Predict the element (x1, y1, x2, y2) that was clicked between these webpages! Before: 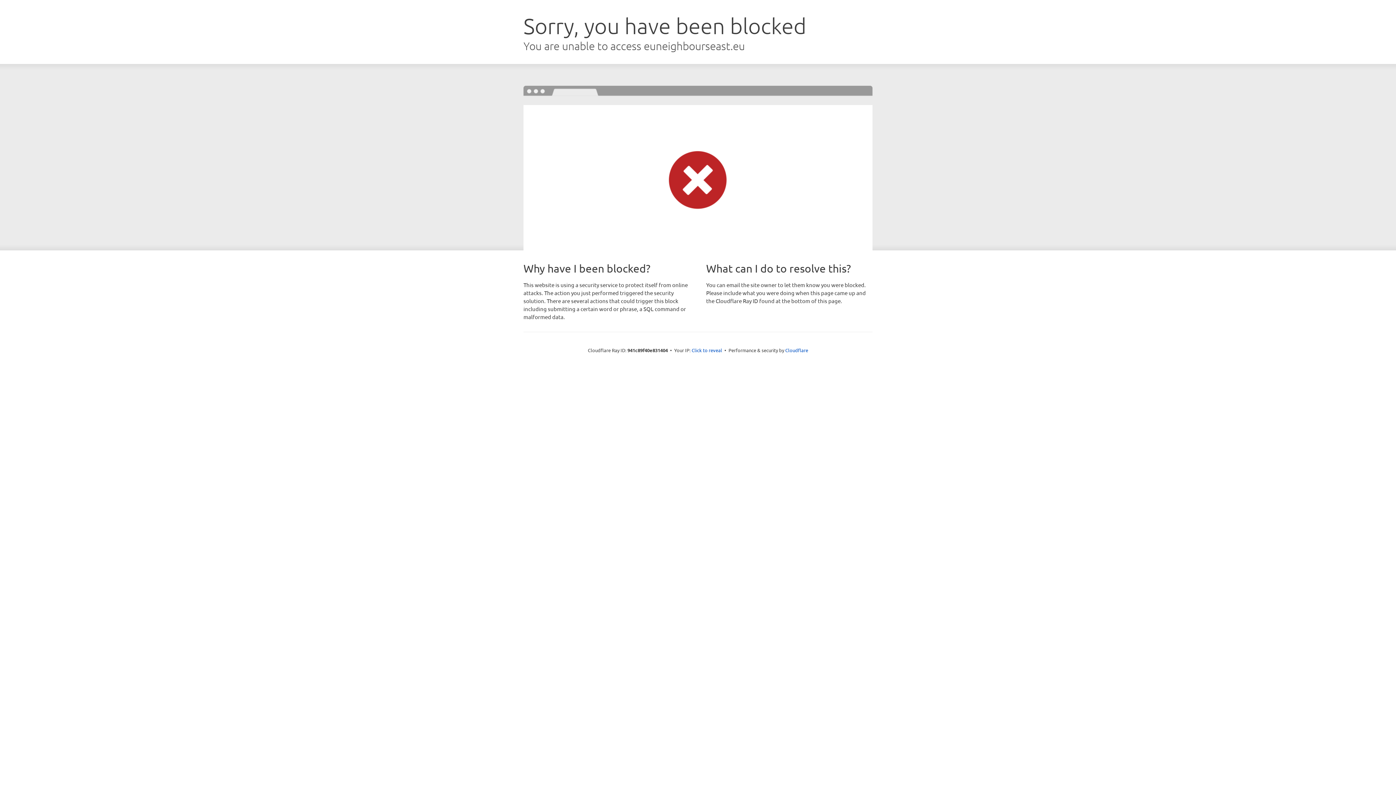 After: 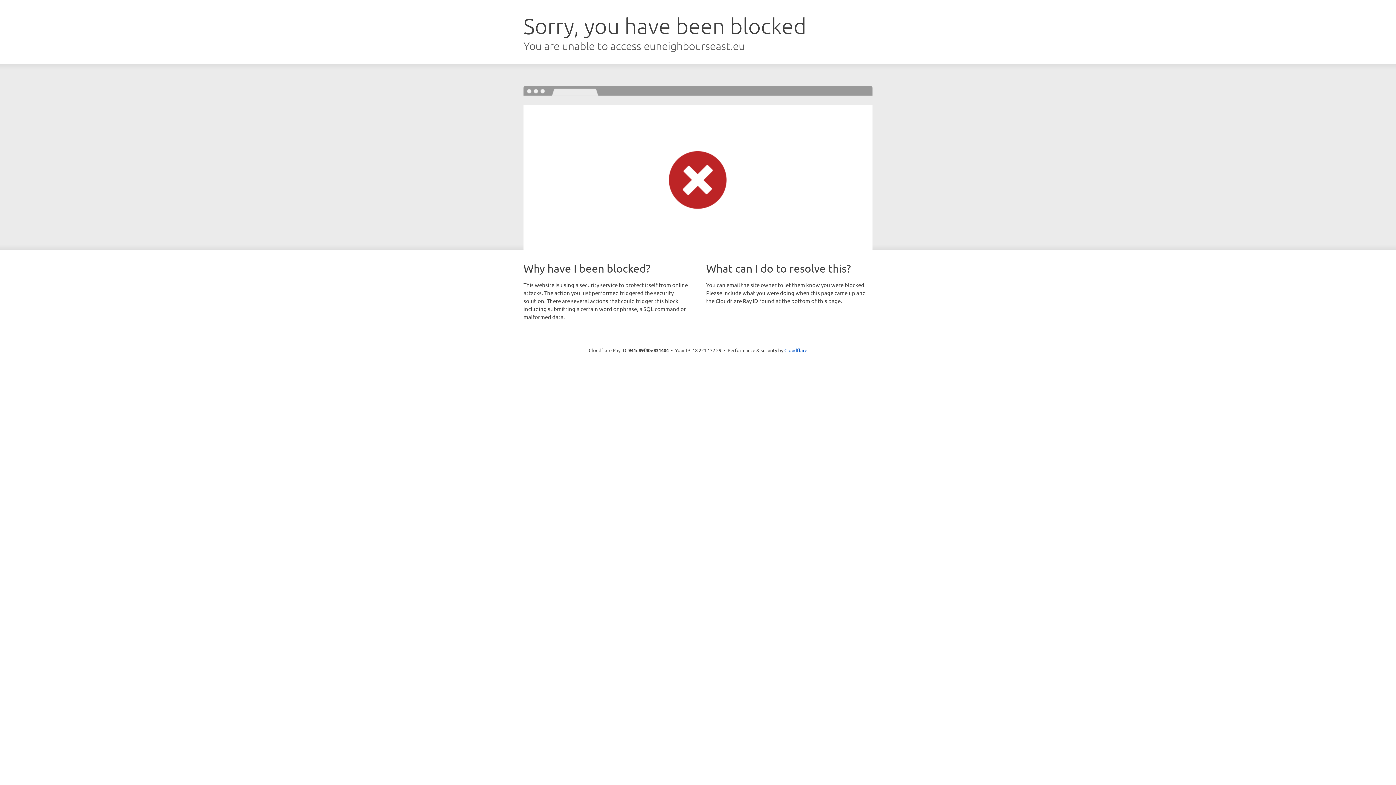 Action: bbox: (691, 346, 722, 353) label: Click to reveal